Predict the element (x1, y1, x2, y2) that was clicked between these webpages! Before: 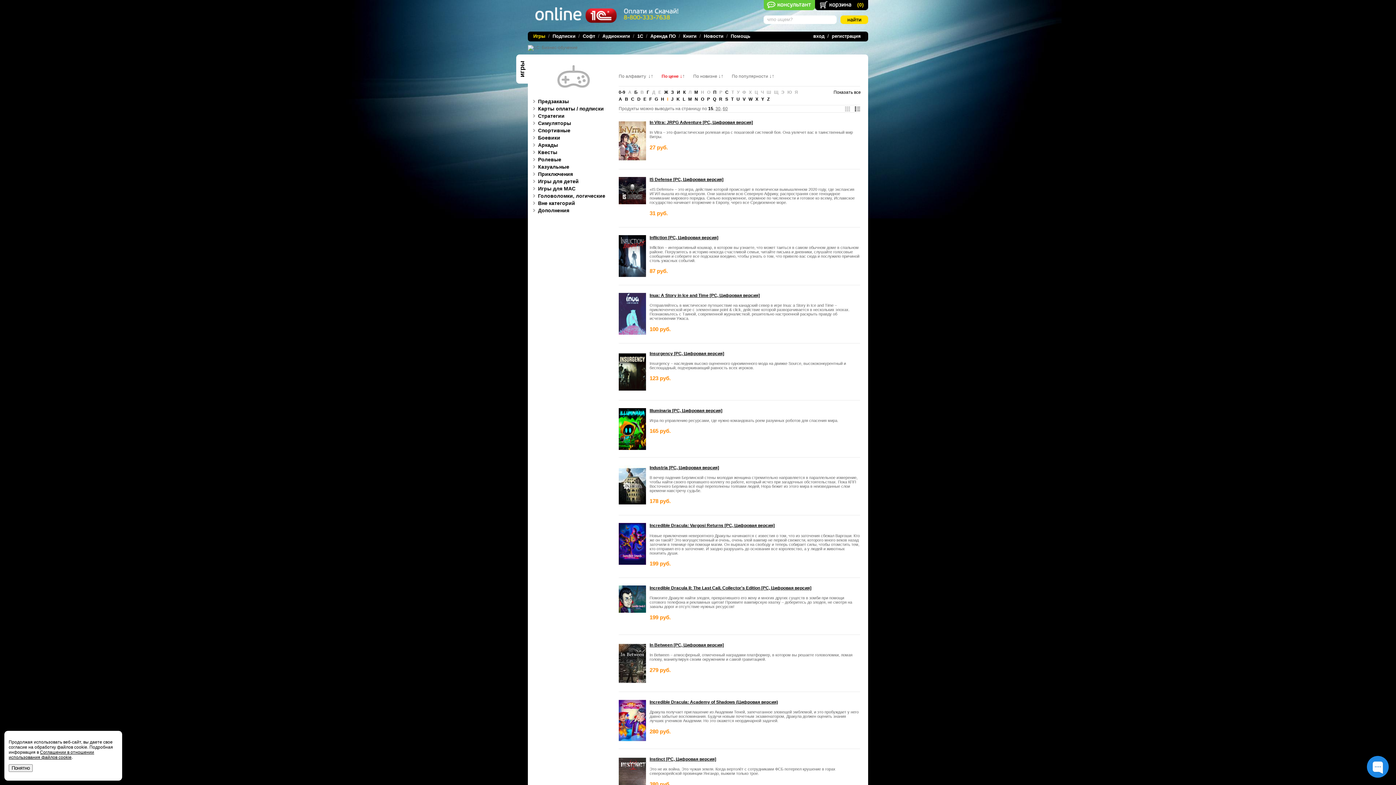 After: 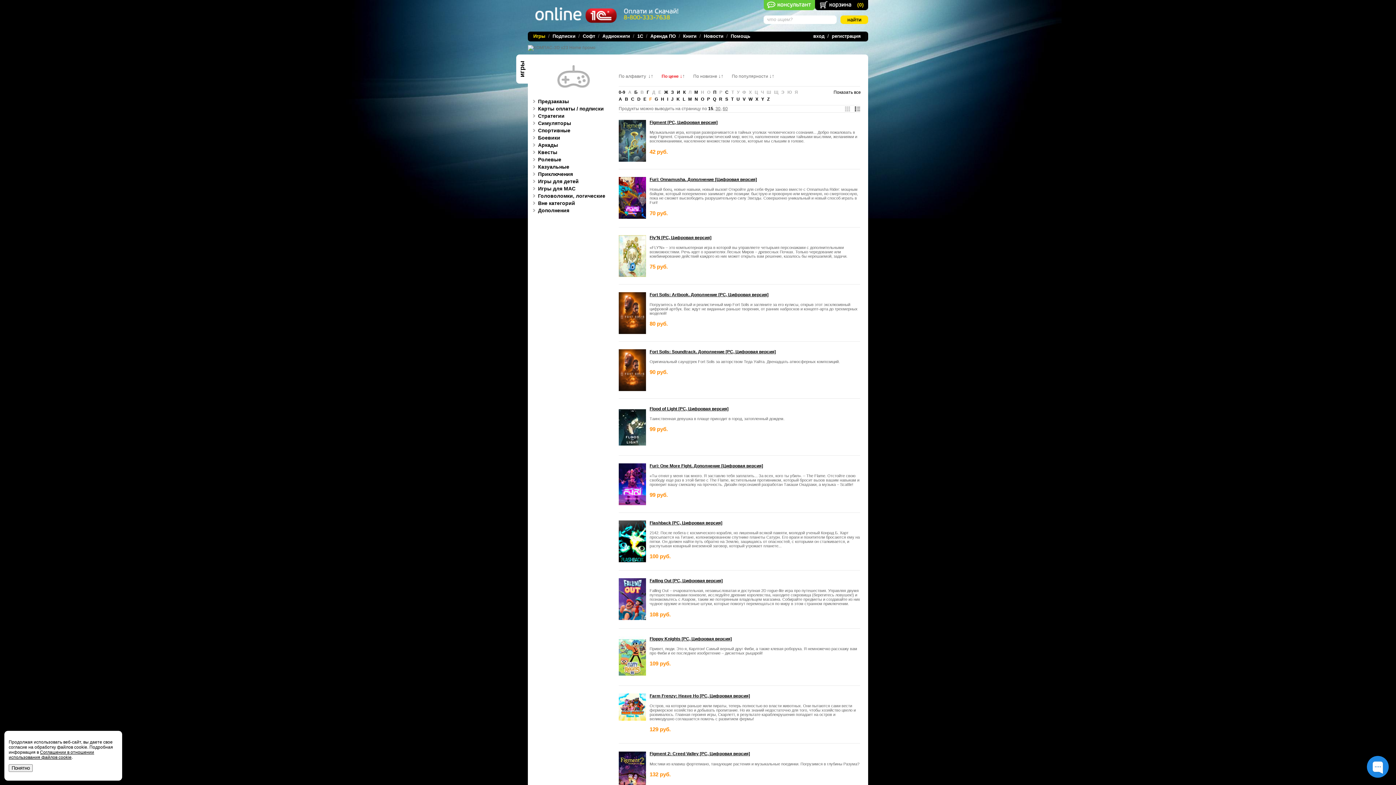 Action: bbox: (649, 96, 652, 101) label: F